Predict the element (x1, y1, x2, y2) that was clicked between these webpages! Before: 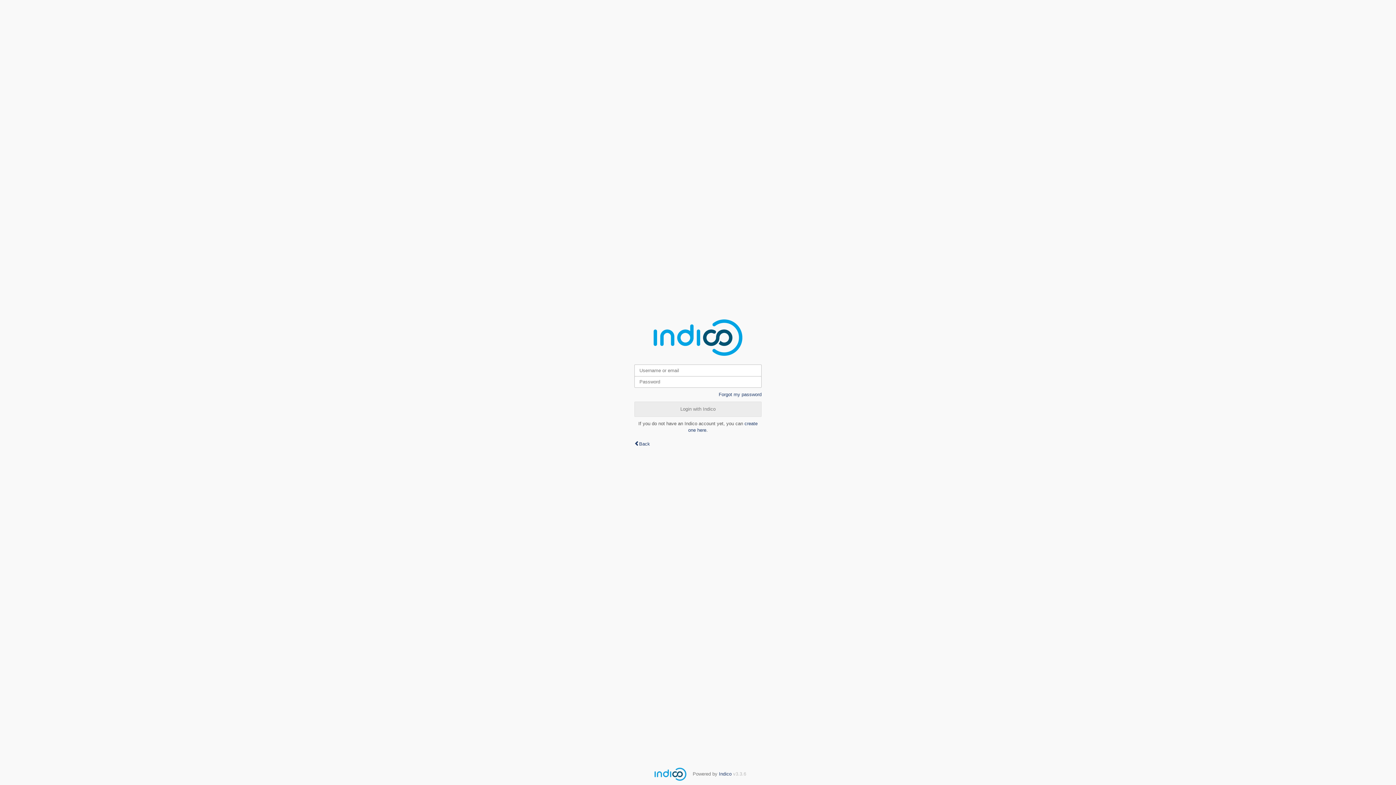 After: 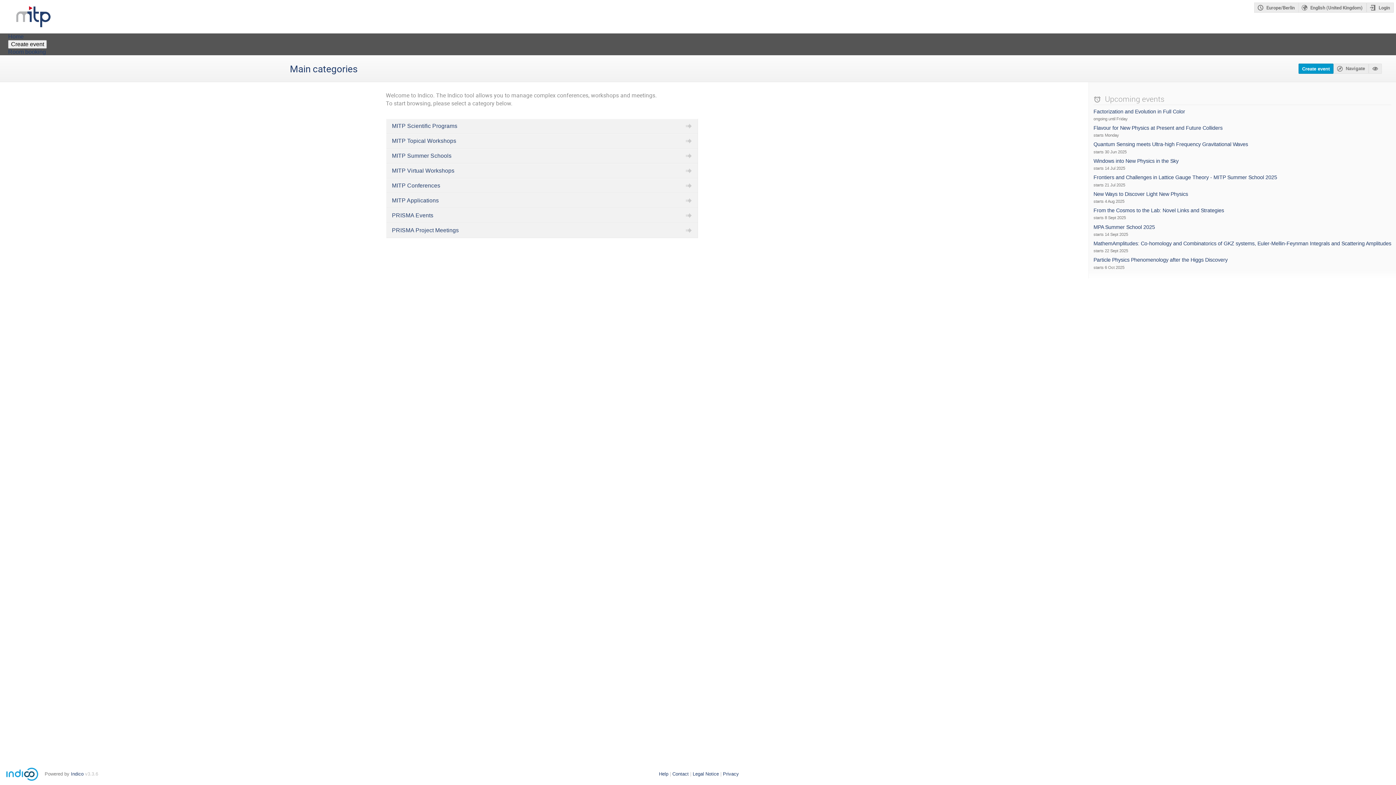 Action: label: Back bbox: (634, 441, 650, 446)